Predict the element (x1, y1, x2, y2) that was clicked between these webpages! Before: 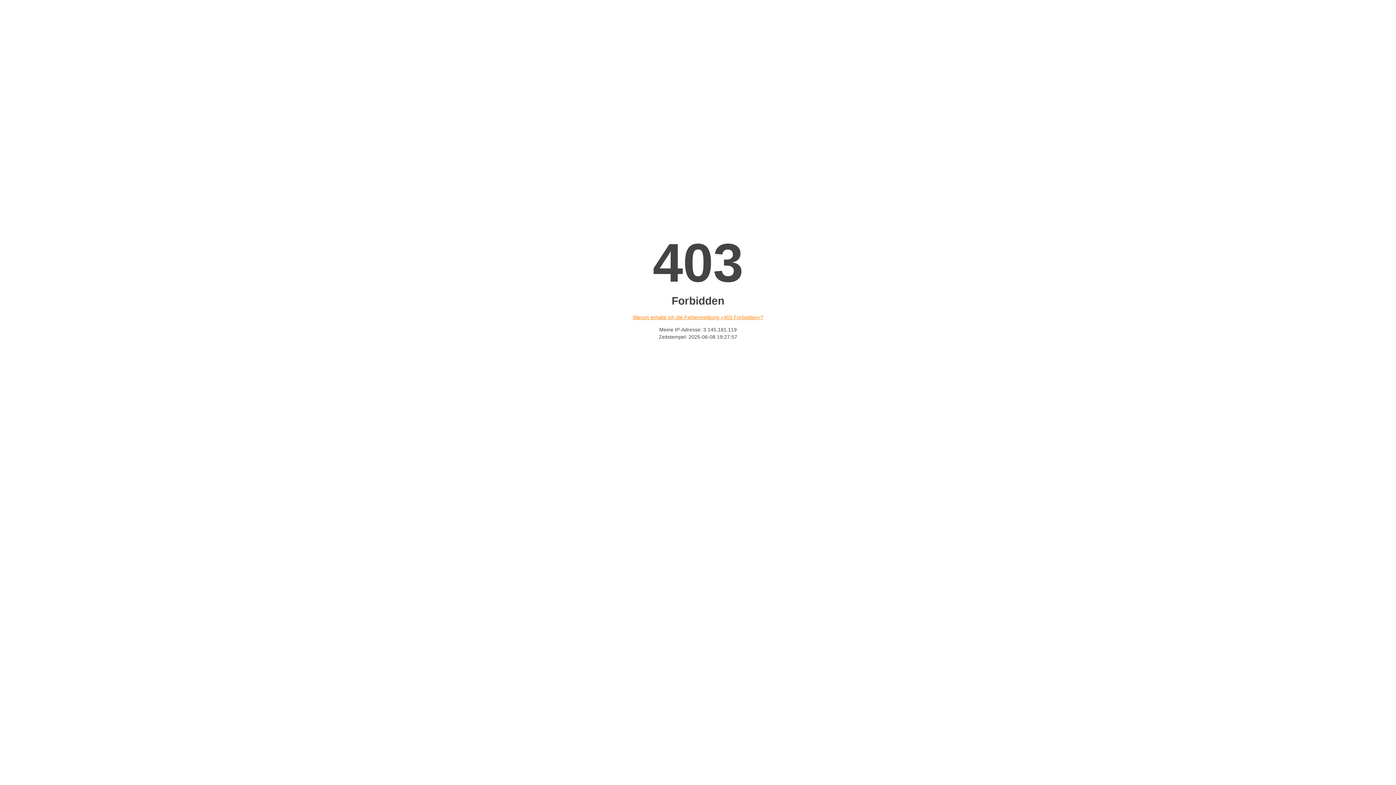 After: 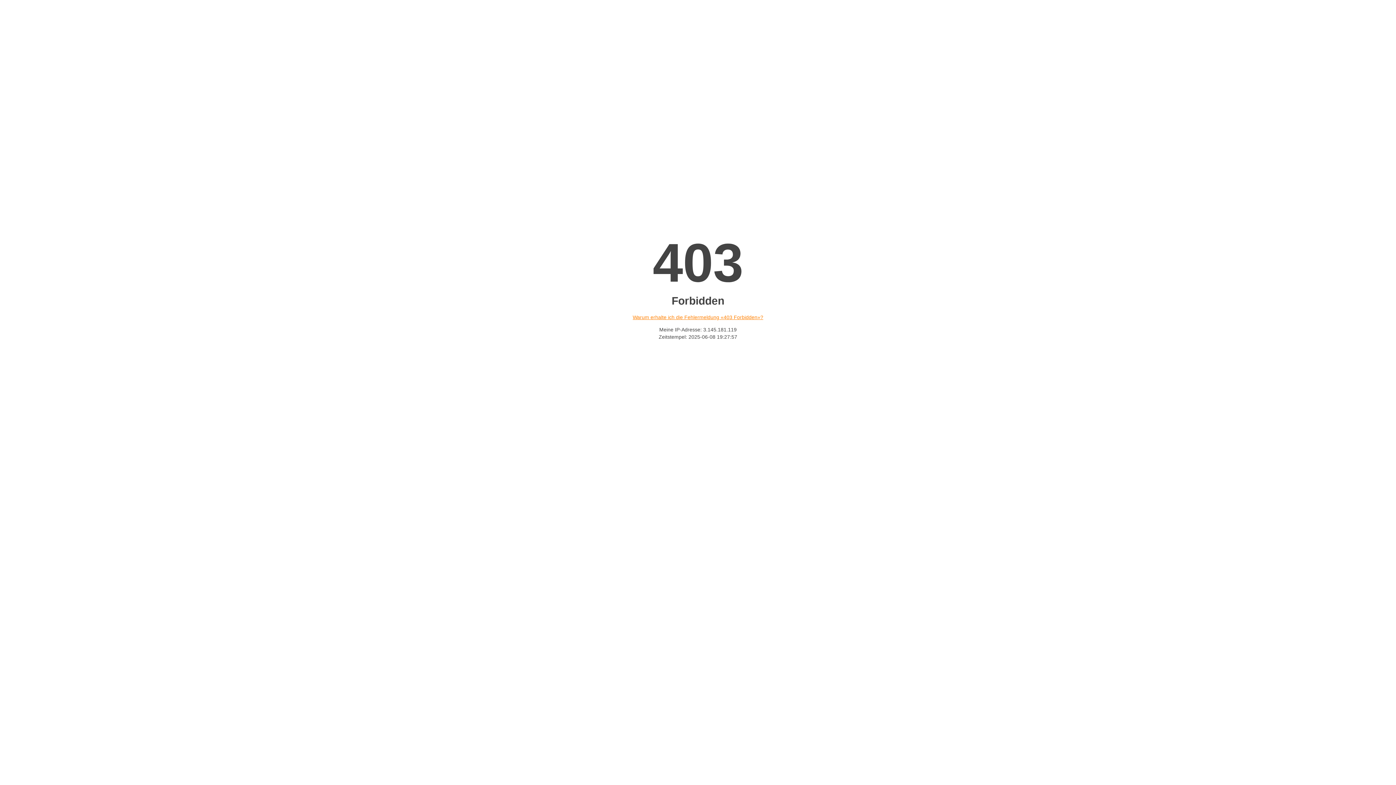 Action: label: Warum erhalte ich die Fehlermeldung «403 Forbidden»? bbox: (632, 314, 763, 320)